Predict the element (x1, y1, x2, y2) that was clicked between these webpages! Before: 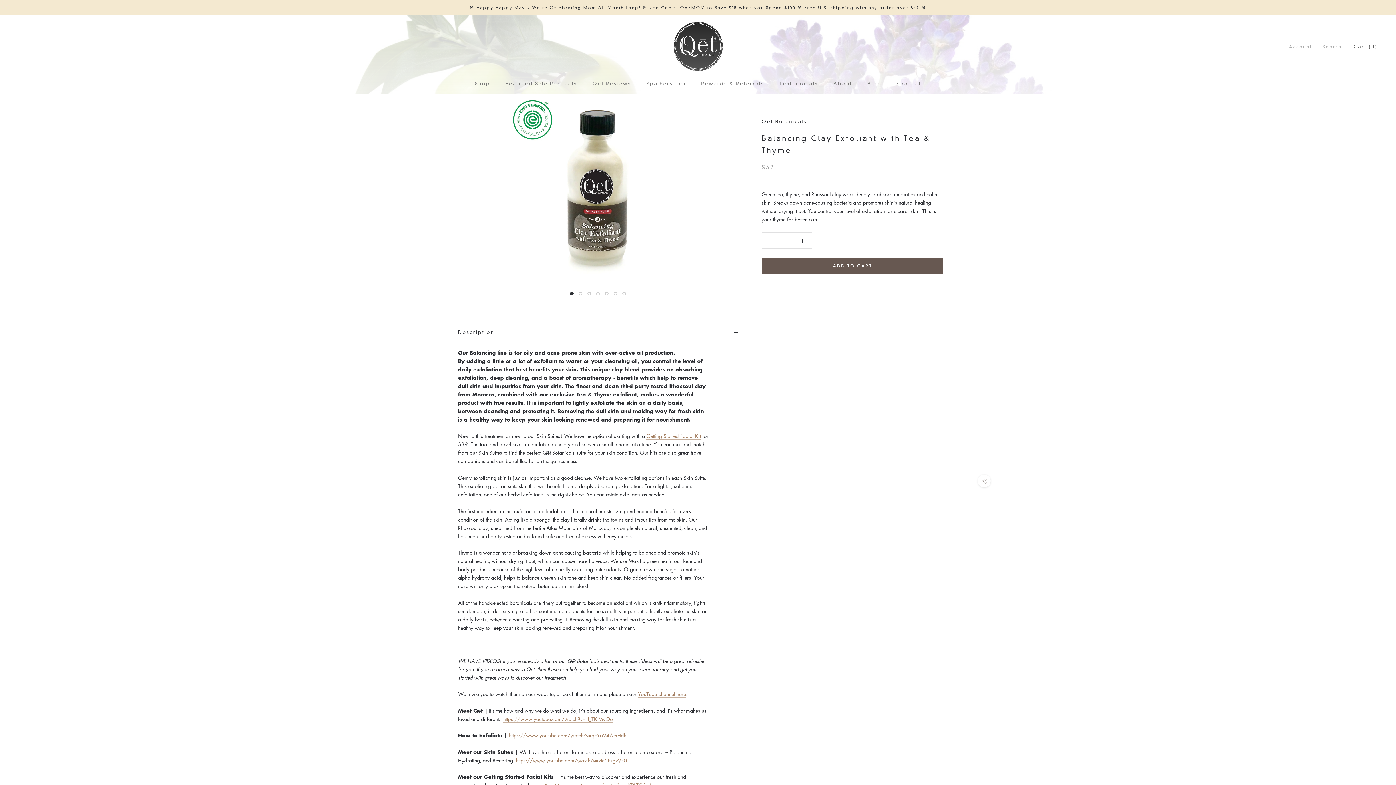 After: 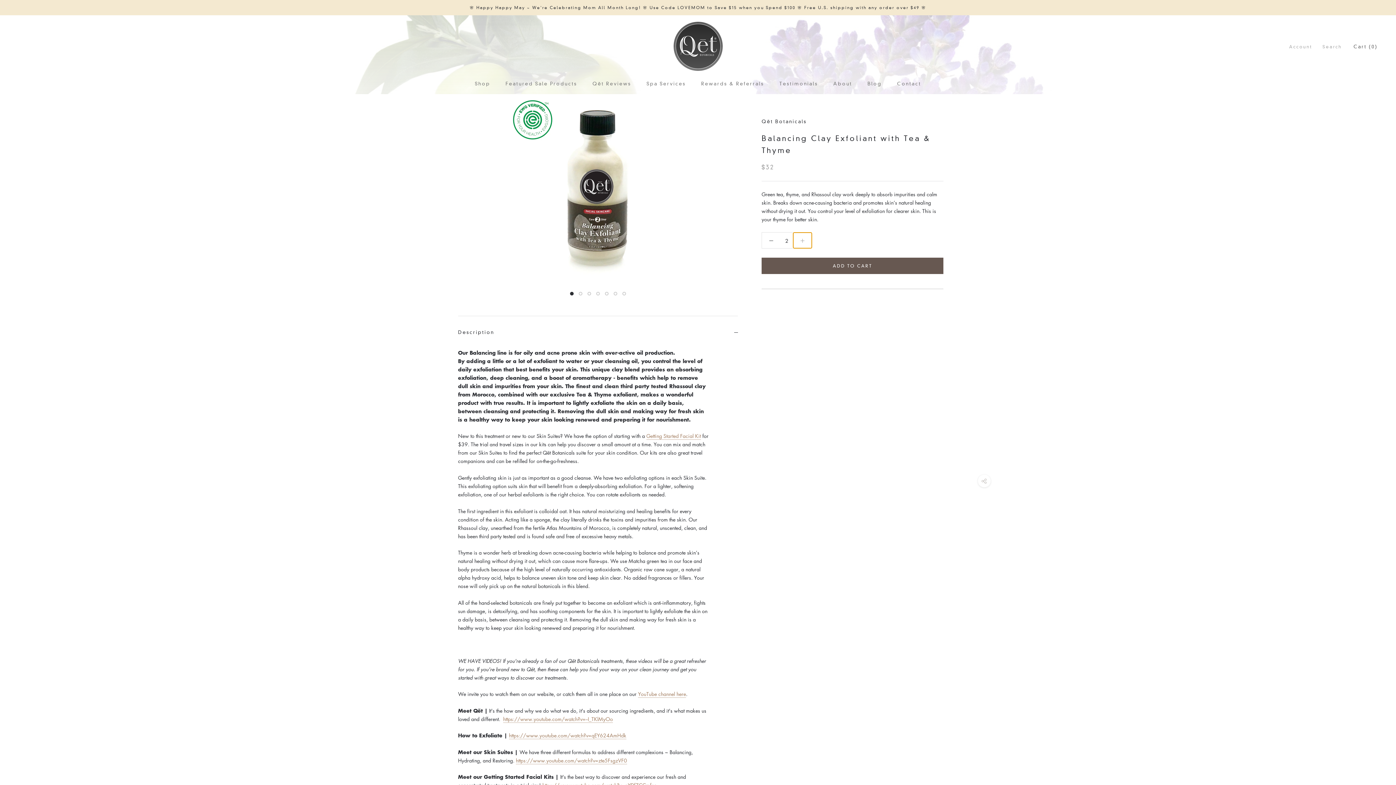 Action: label: Increase Quantity bbox: (793, 232, 812, 248)